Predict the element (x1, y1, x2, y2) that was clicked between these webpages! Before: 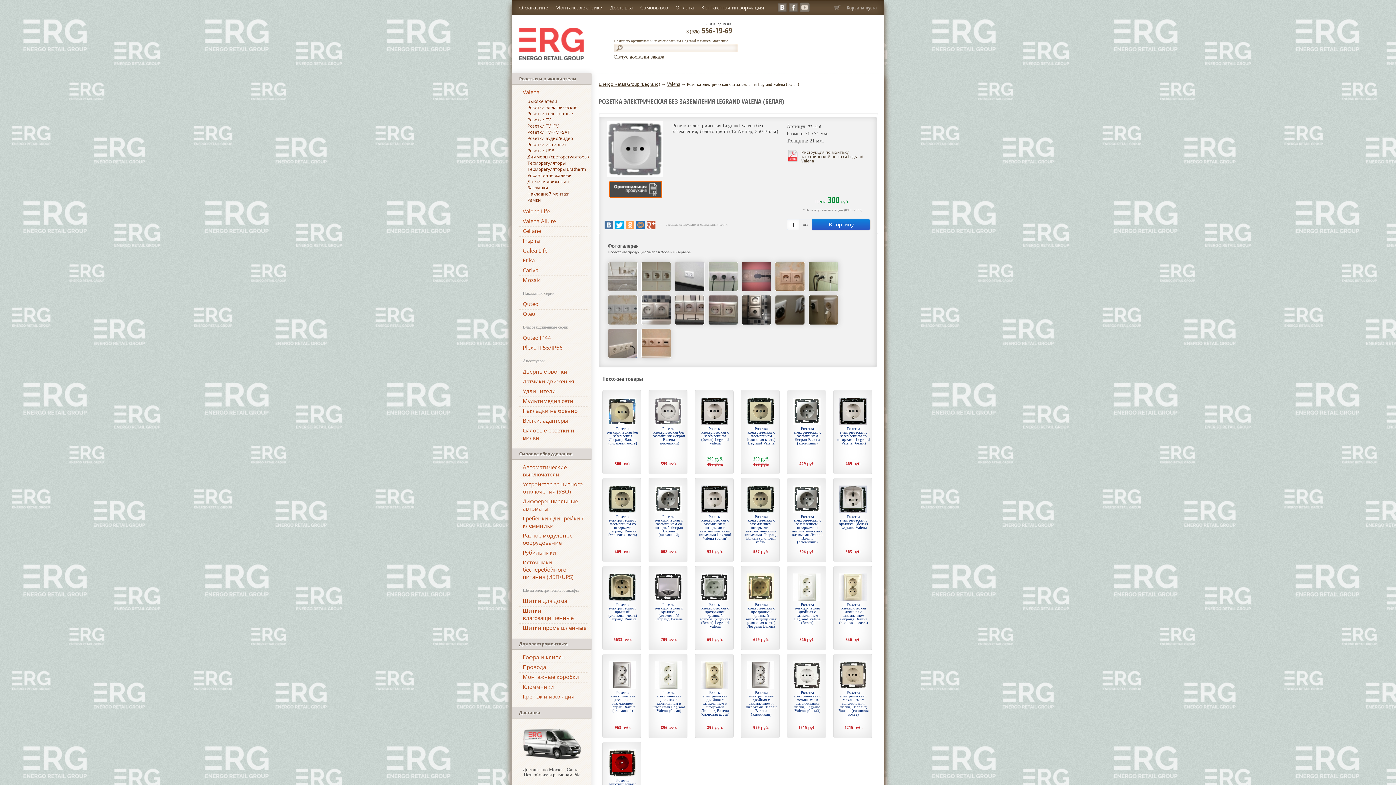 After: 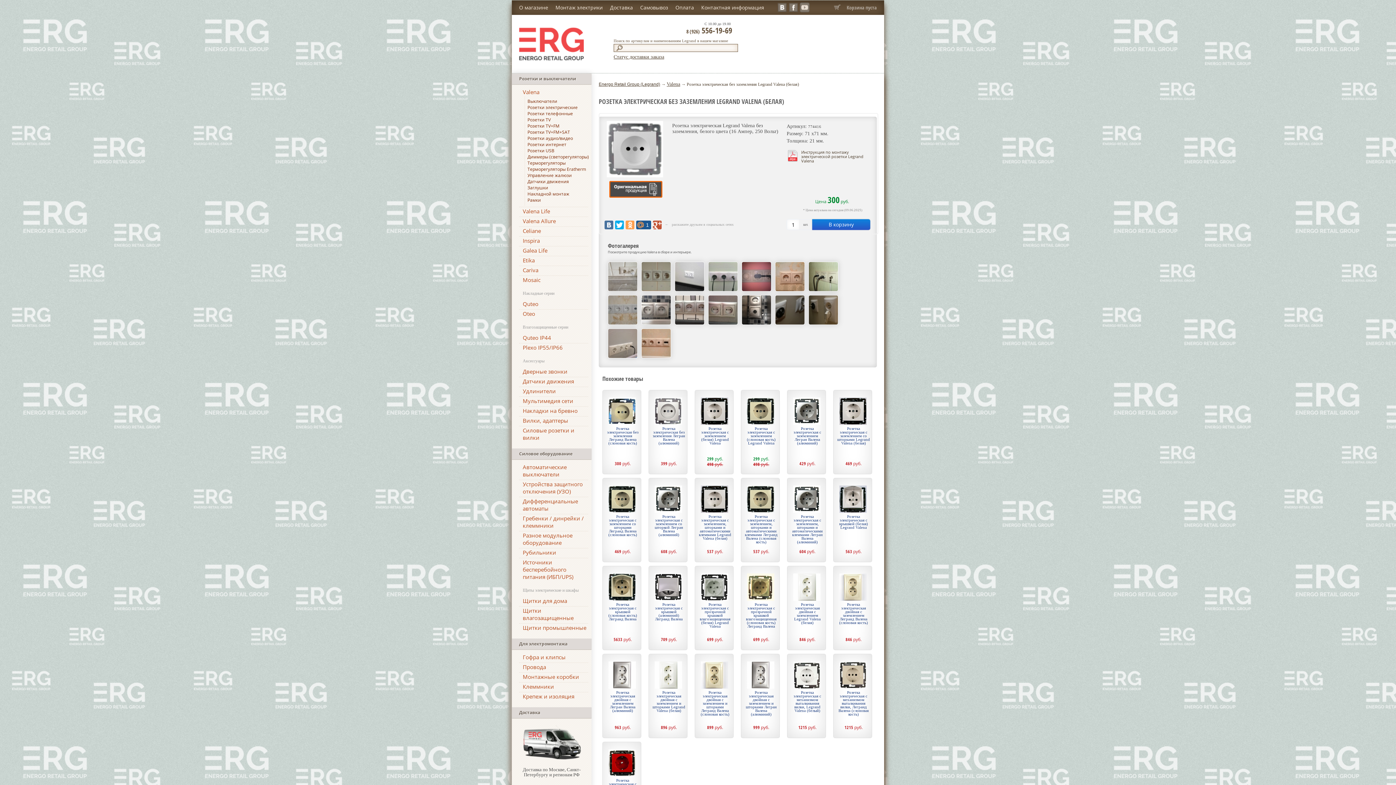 Action: bbox: (636, 220, 645, 229)